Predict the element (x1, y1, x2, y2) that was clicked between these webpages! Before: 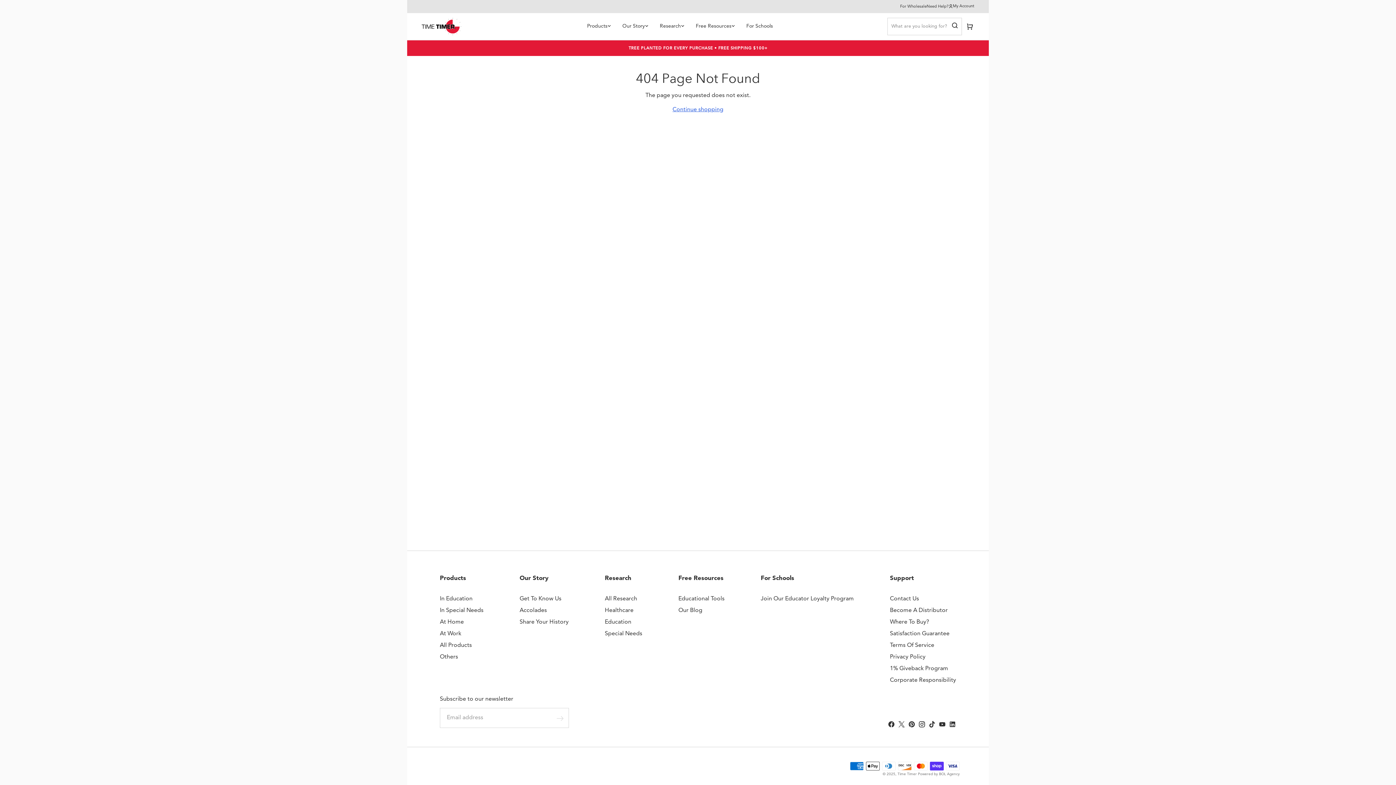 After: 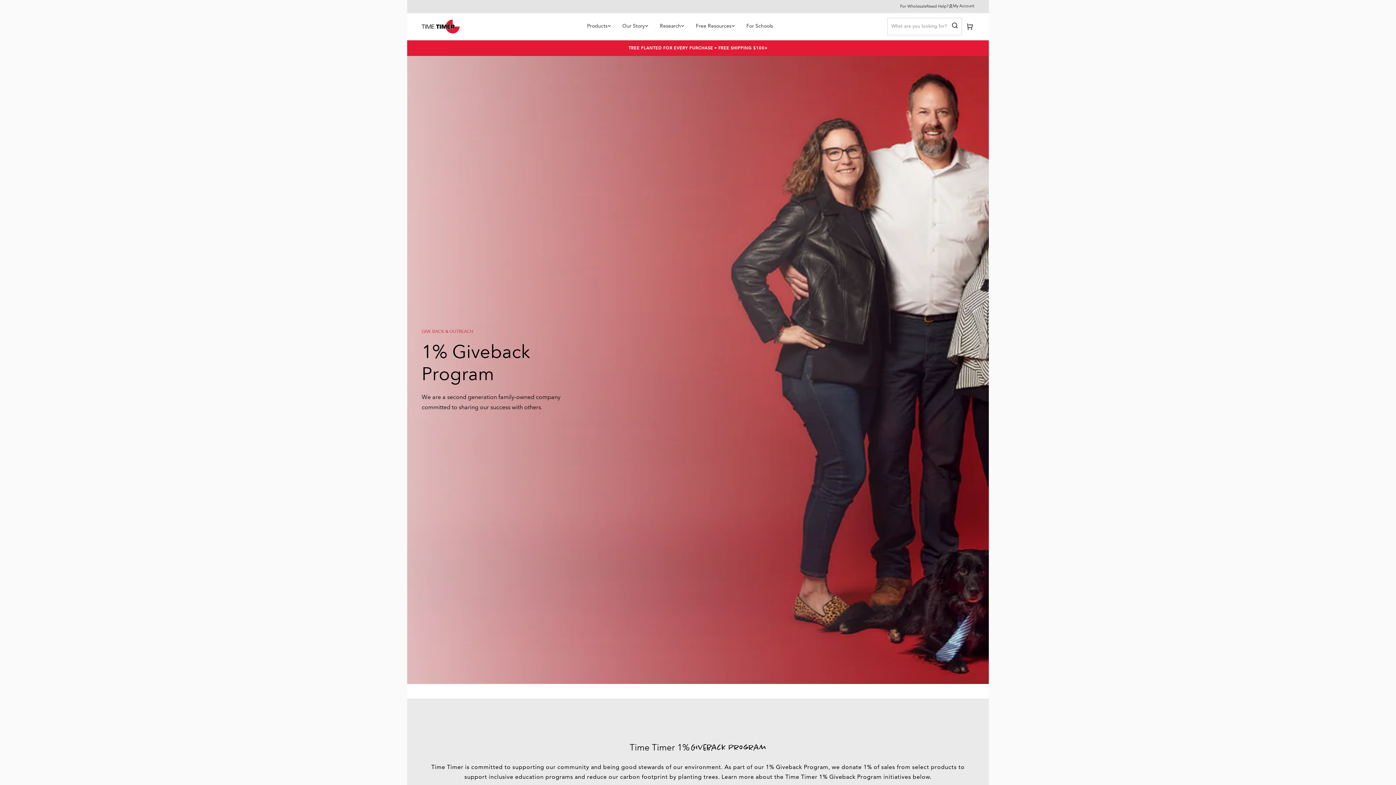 Action: label: 1% Giveback Program bbox: (890, 666, 948, 672)